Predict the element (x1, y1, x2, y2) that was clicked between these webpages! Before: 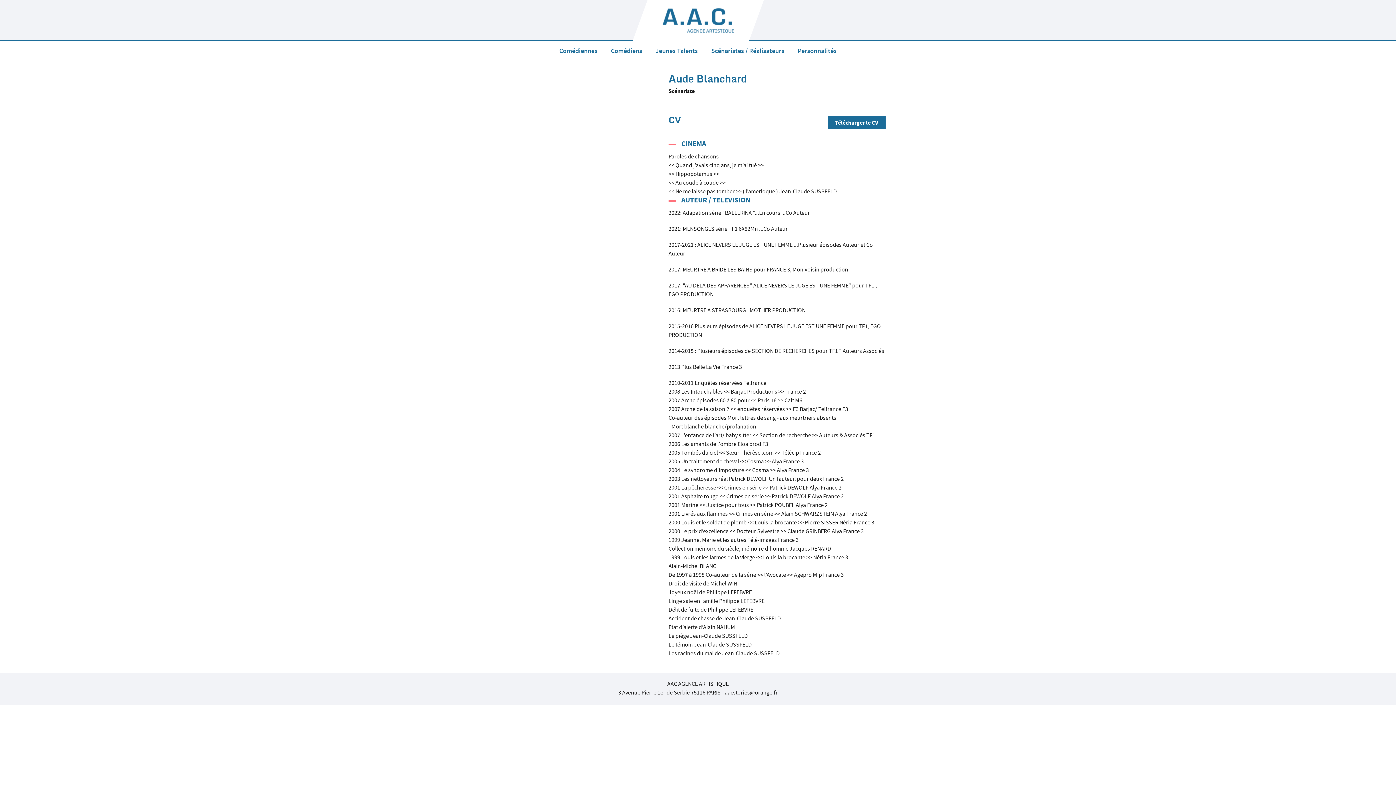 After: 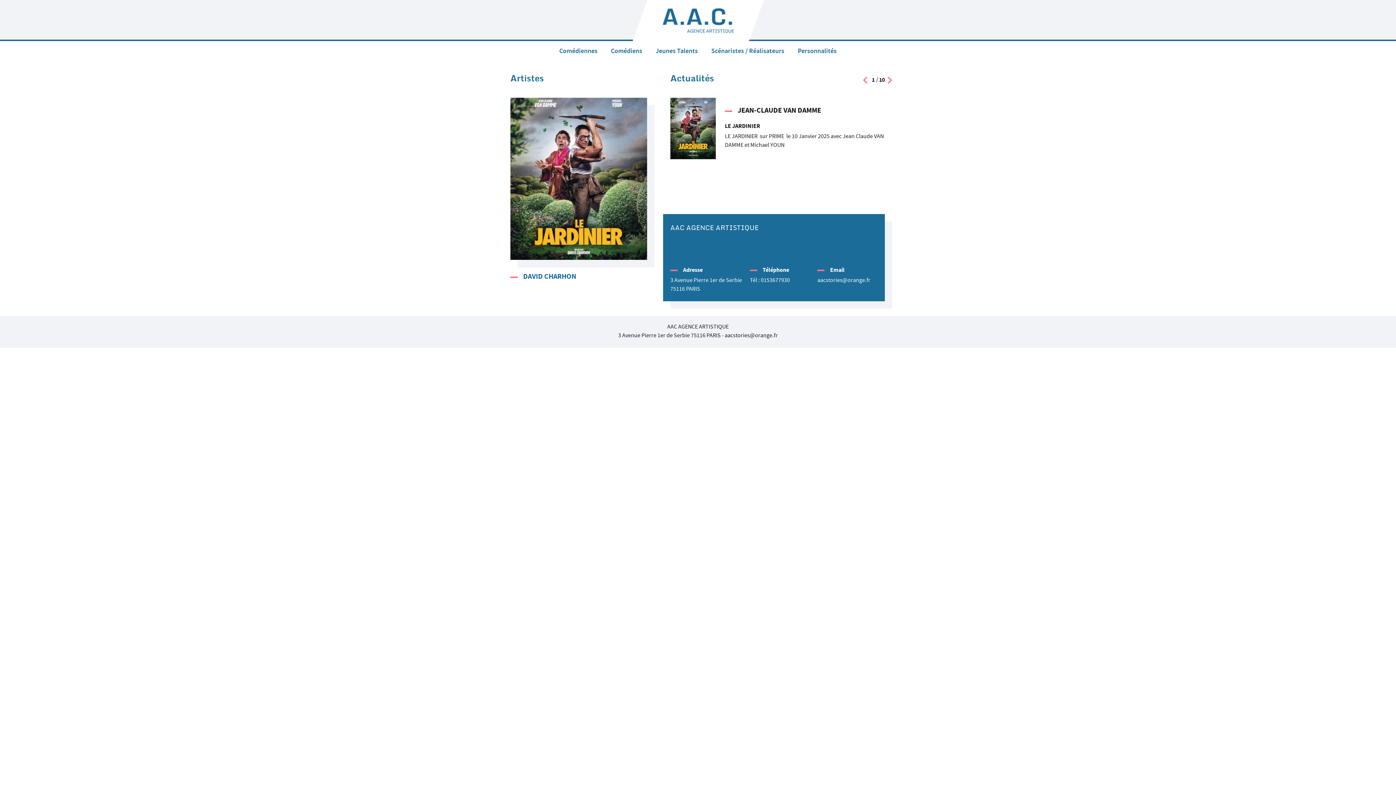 Action: bbox: (662, 8, 734, 33)